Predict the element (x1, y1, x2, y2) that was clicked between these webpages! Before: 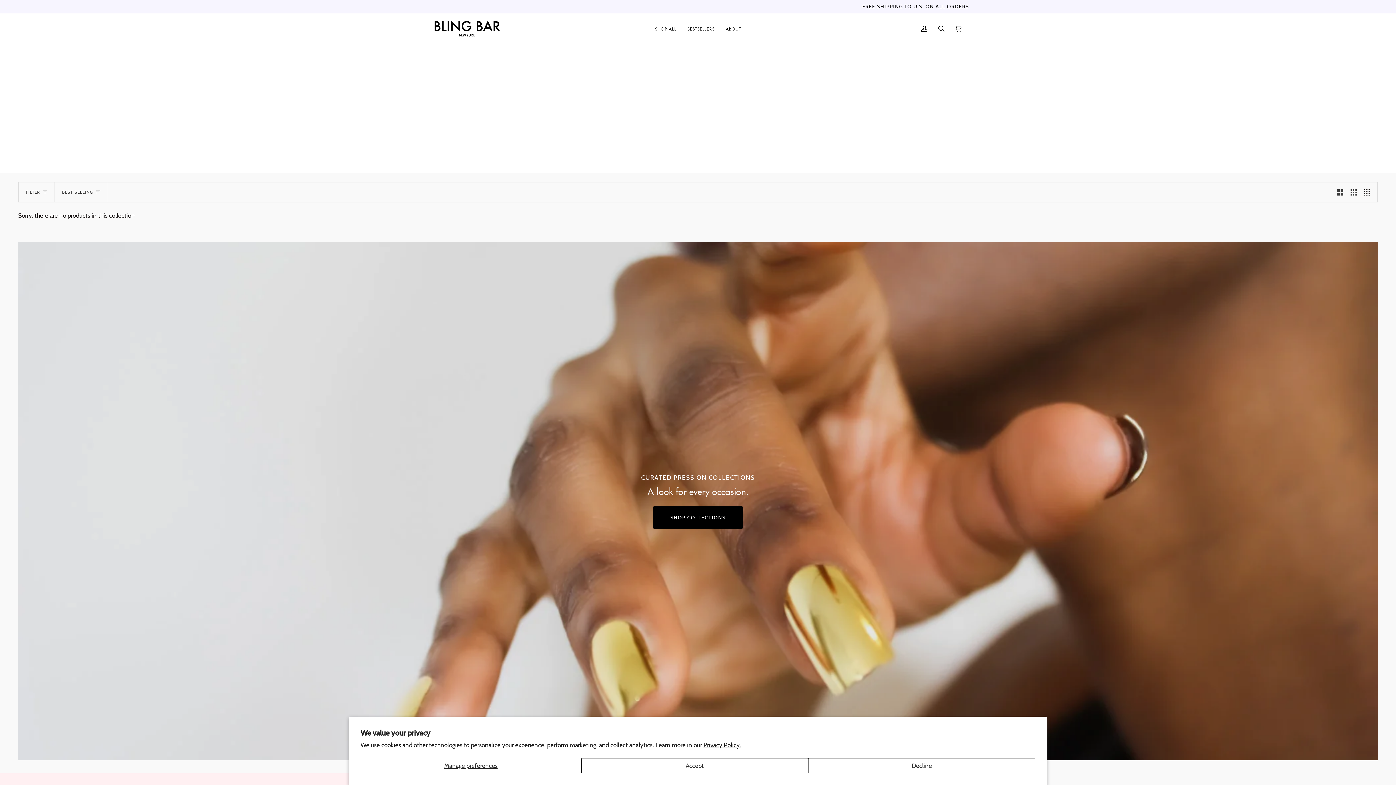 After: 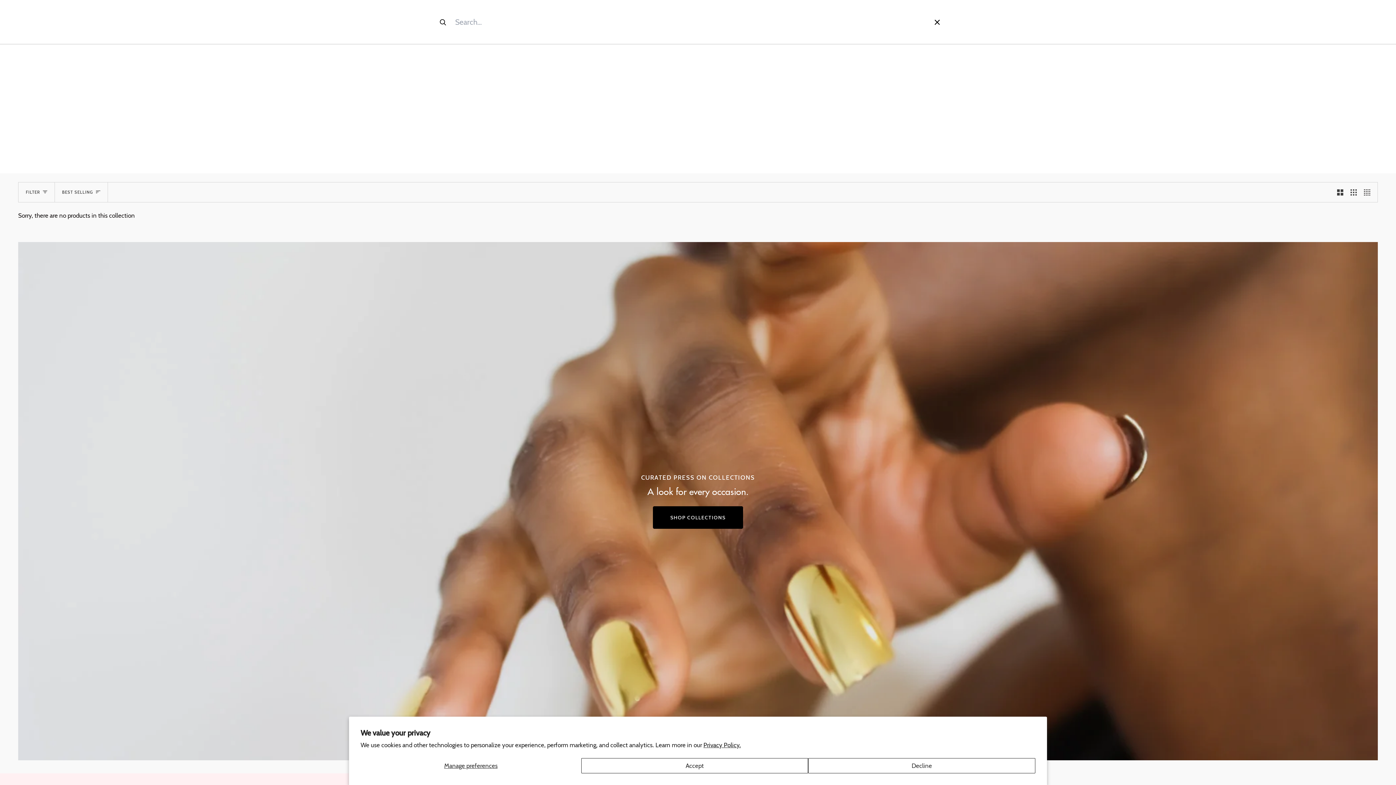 Action: label: Search bbox: (933, 13, 950, 44)